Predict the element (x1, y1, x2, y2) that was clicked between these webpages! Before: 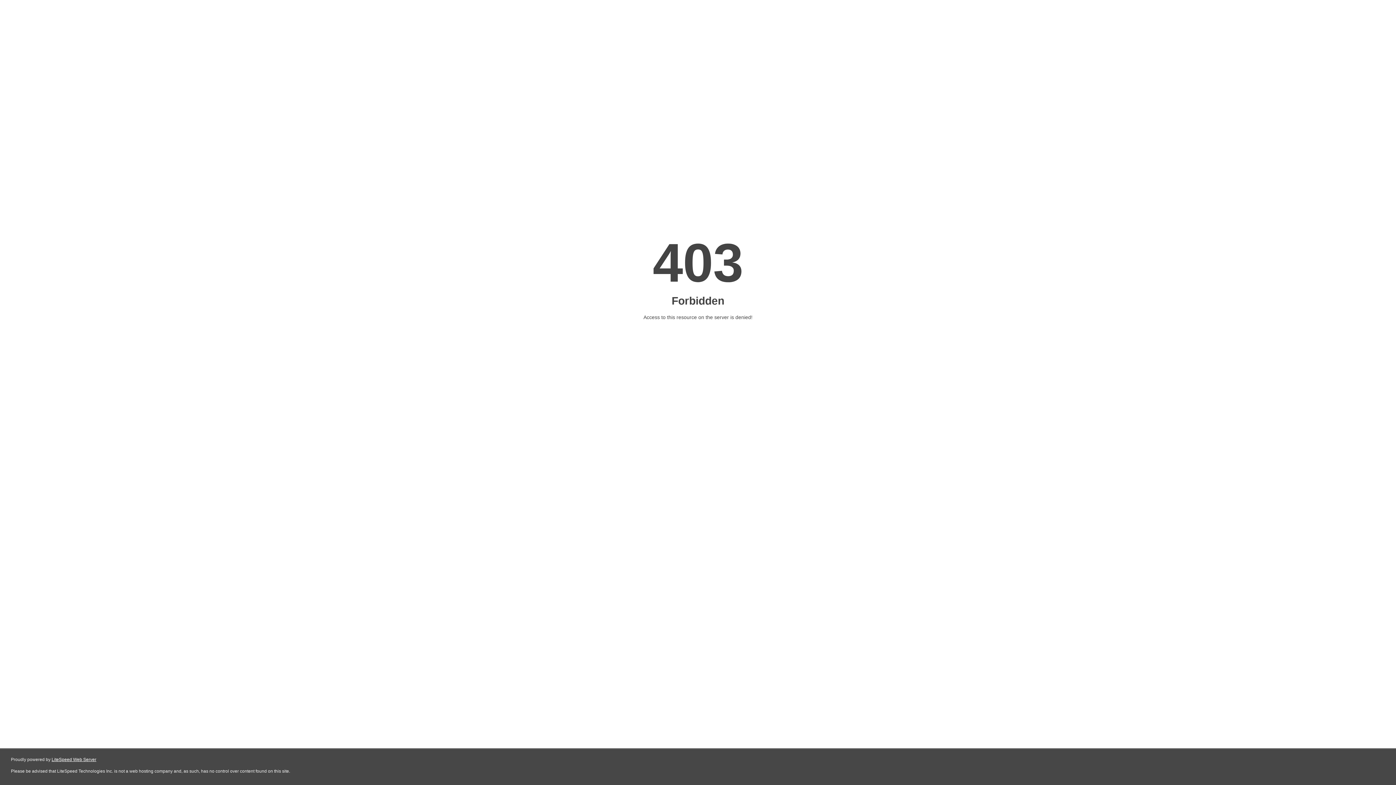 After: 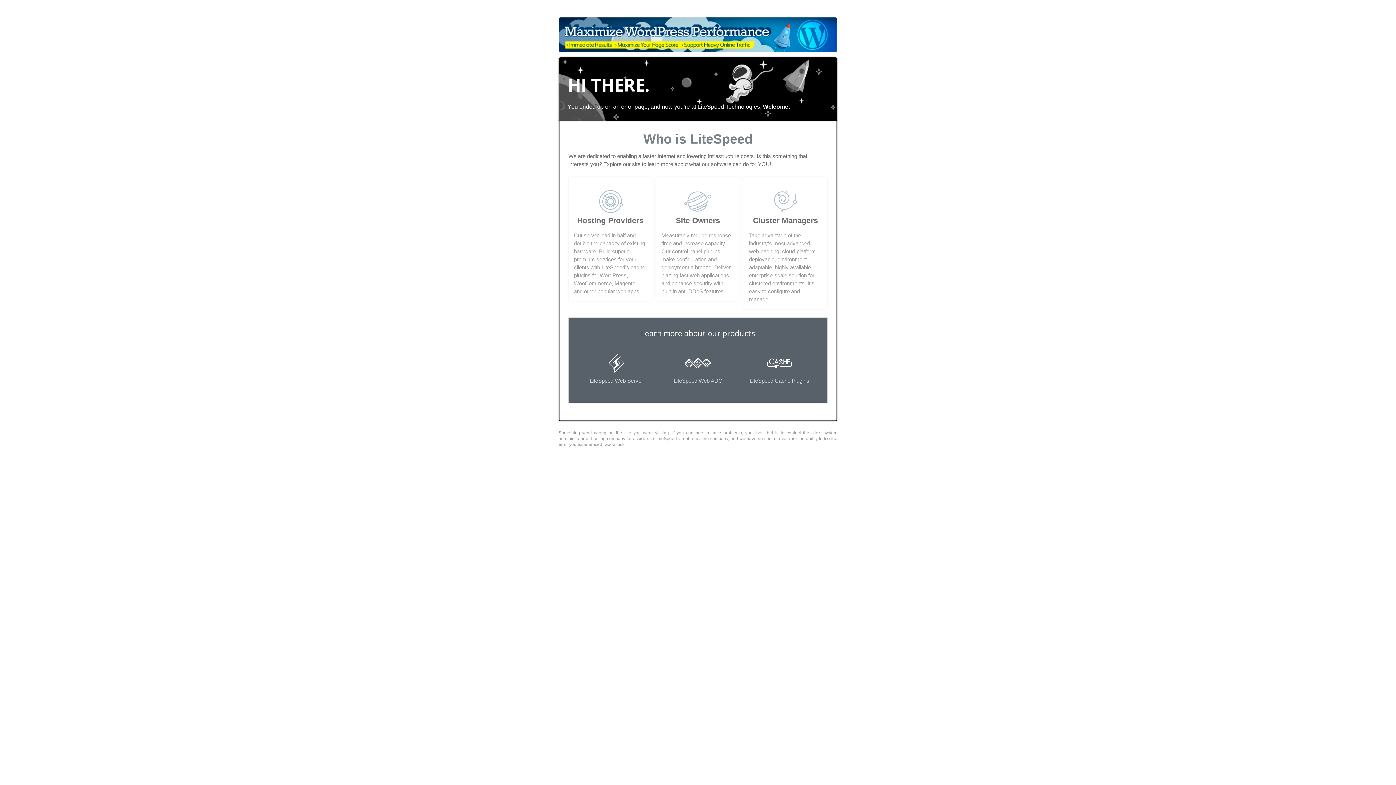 Action: label: LiteSpeed Web Server bbox: (51, 757, 96, 762)